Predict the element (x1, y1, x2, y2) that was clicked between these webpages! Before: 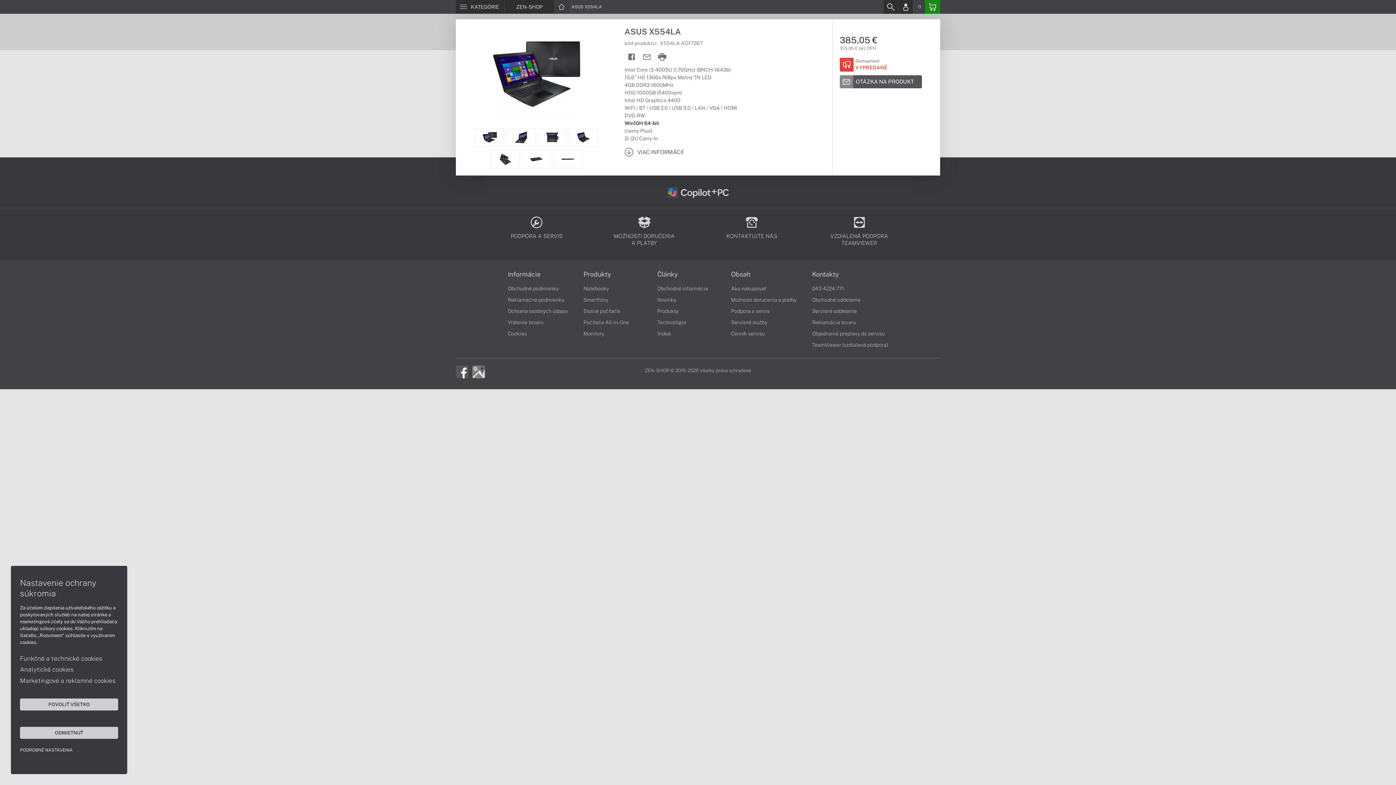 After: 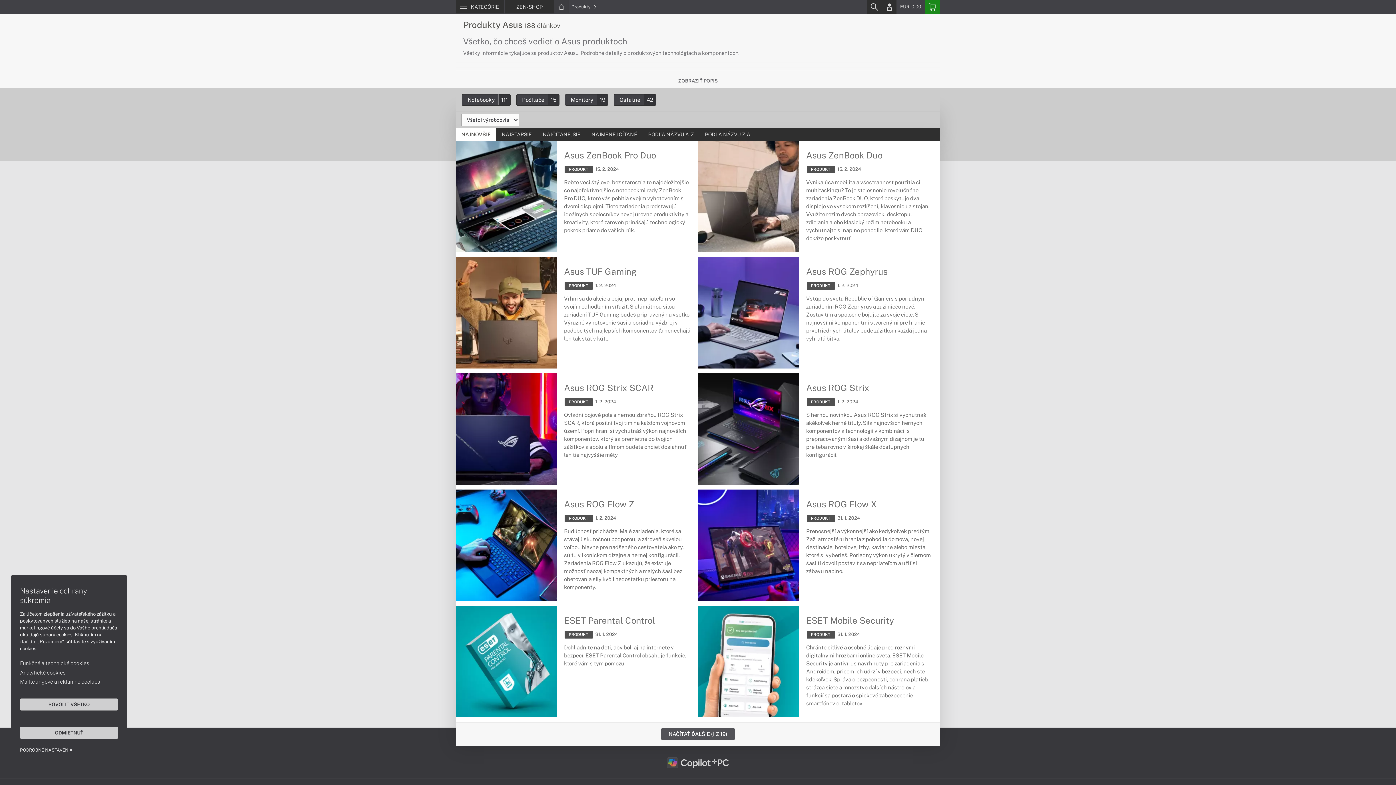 Action: label: Produkty bbox: (657, 308, 678, 314)